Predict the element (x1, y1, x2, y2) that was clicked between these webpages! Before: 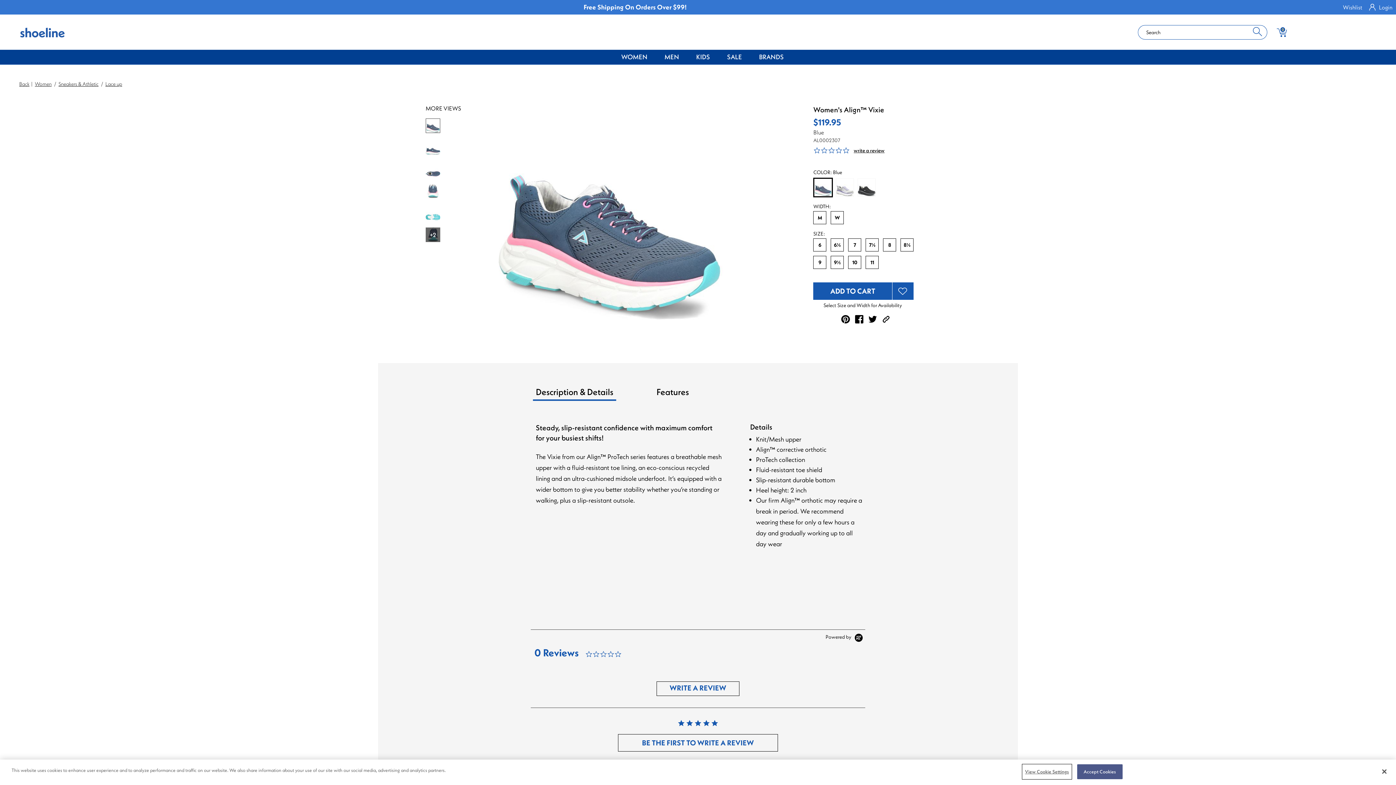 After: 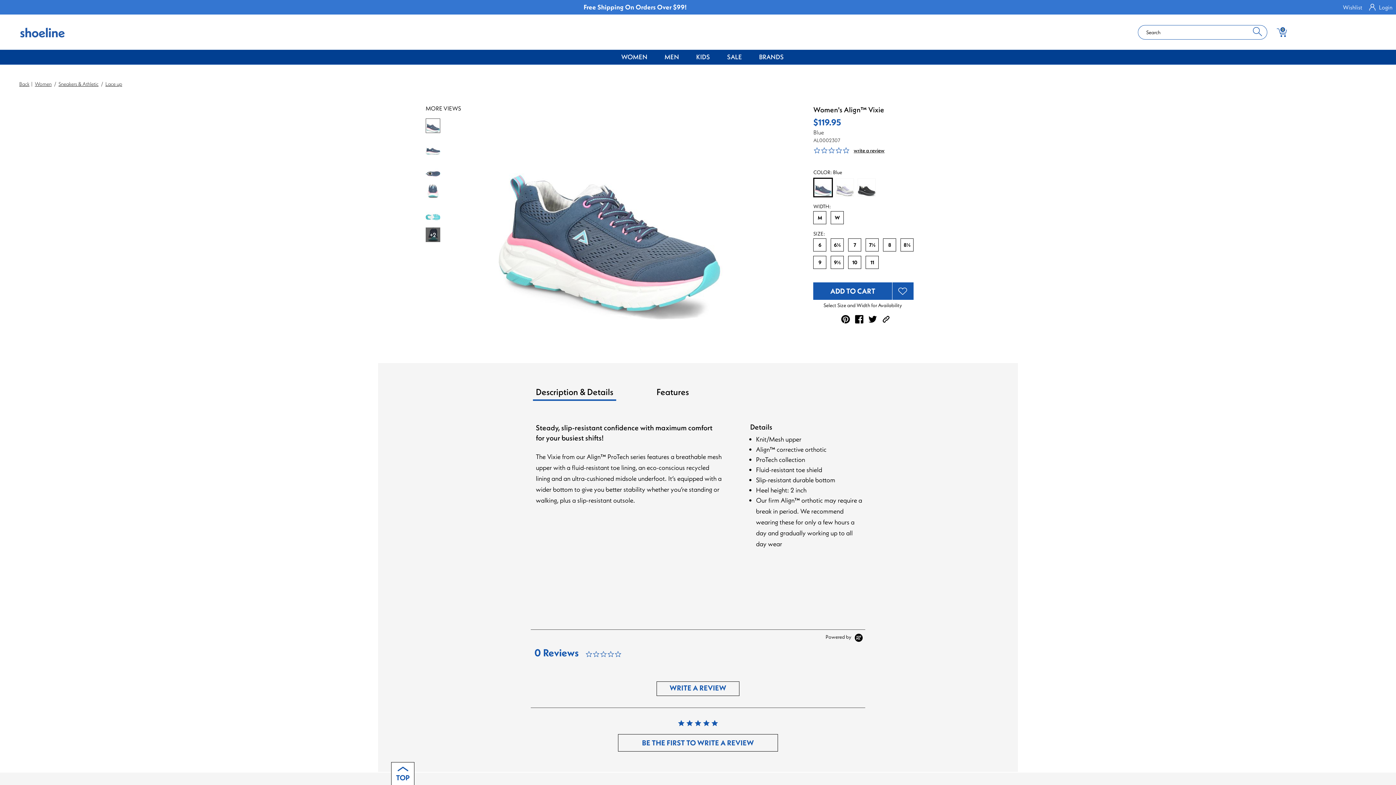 Action: bbox: (1077, 764, 1122, 779) label: Accept Cookies